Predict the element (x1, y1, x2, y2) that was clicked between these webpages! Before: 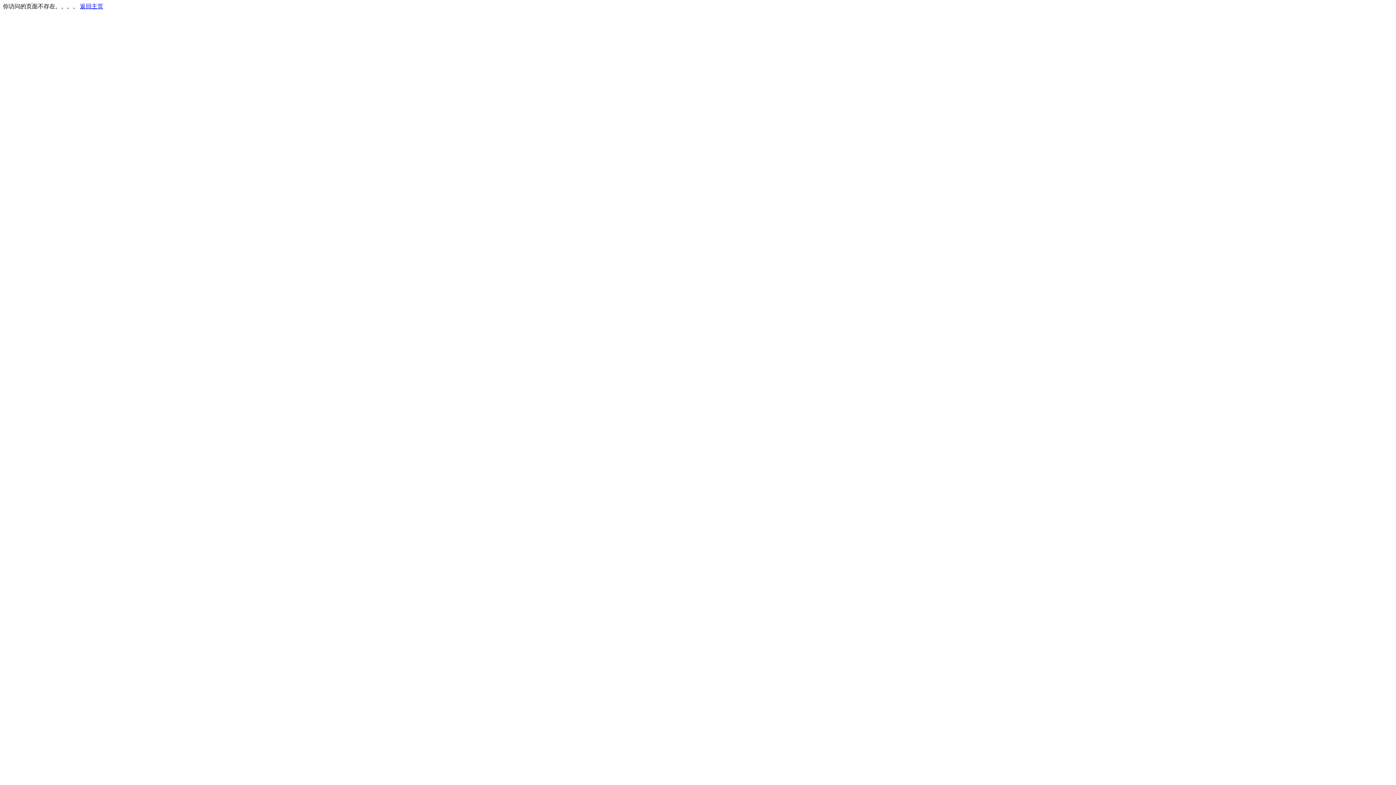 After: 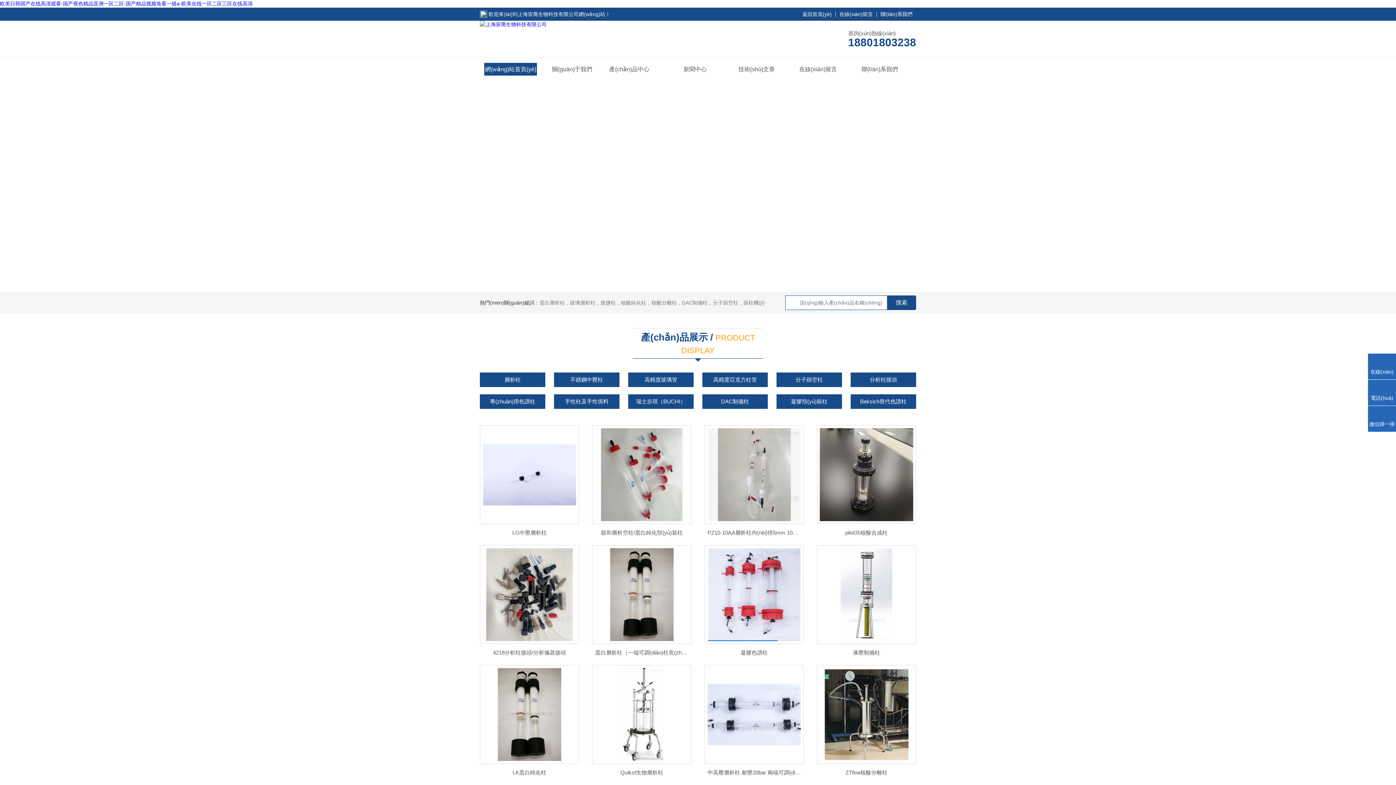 Action: label: 返回主页 bbox: (80, 3, 103, 9)